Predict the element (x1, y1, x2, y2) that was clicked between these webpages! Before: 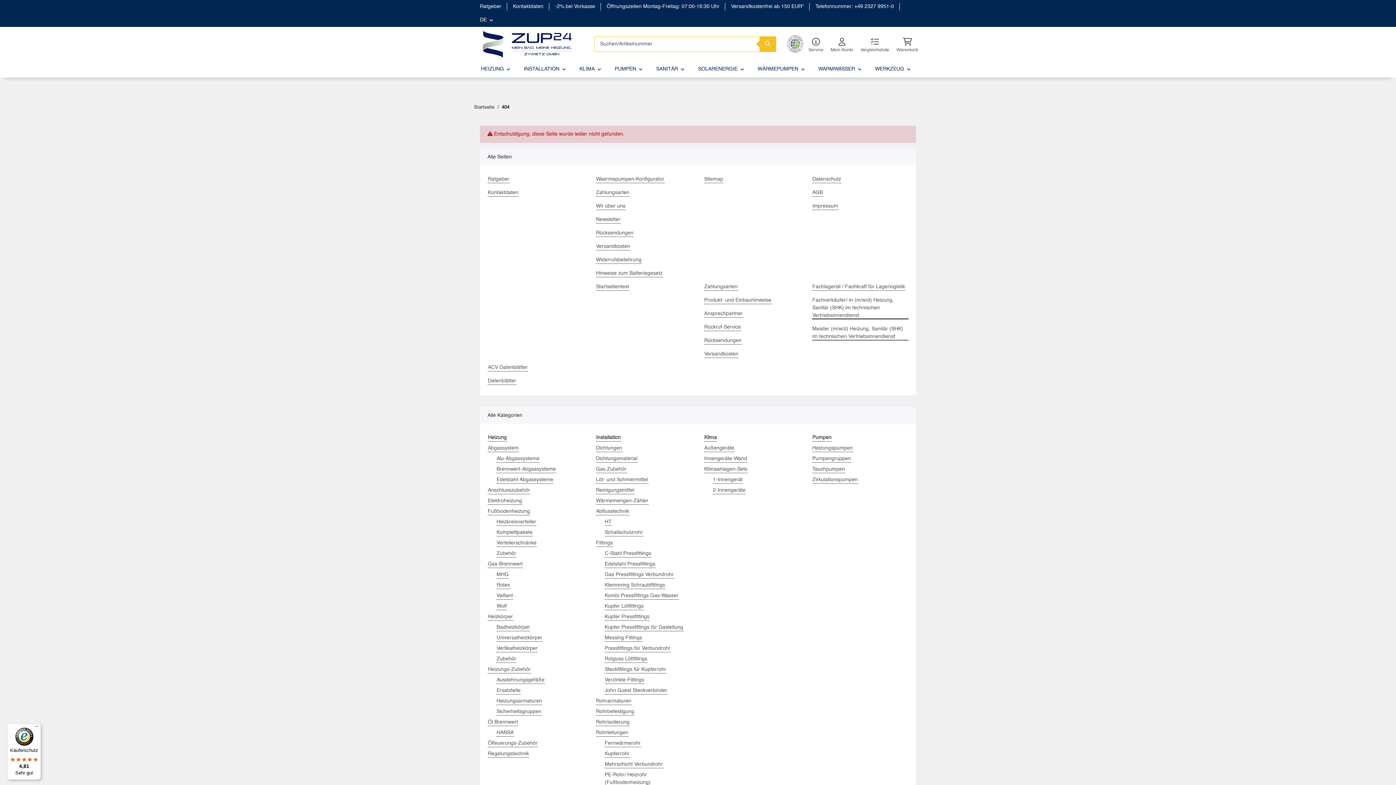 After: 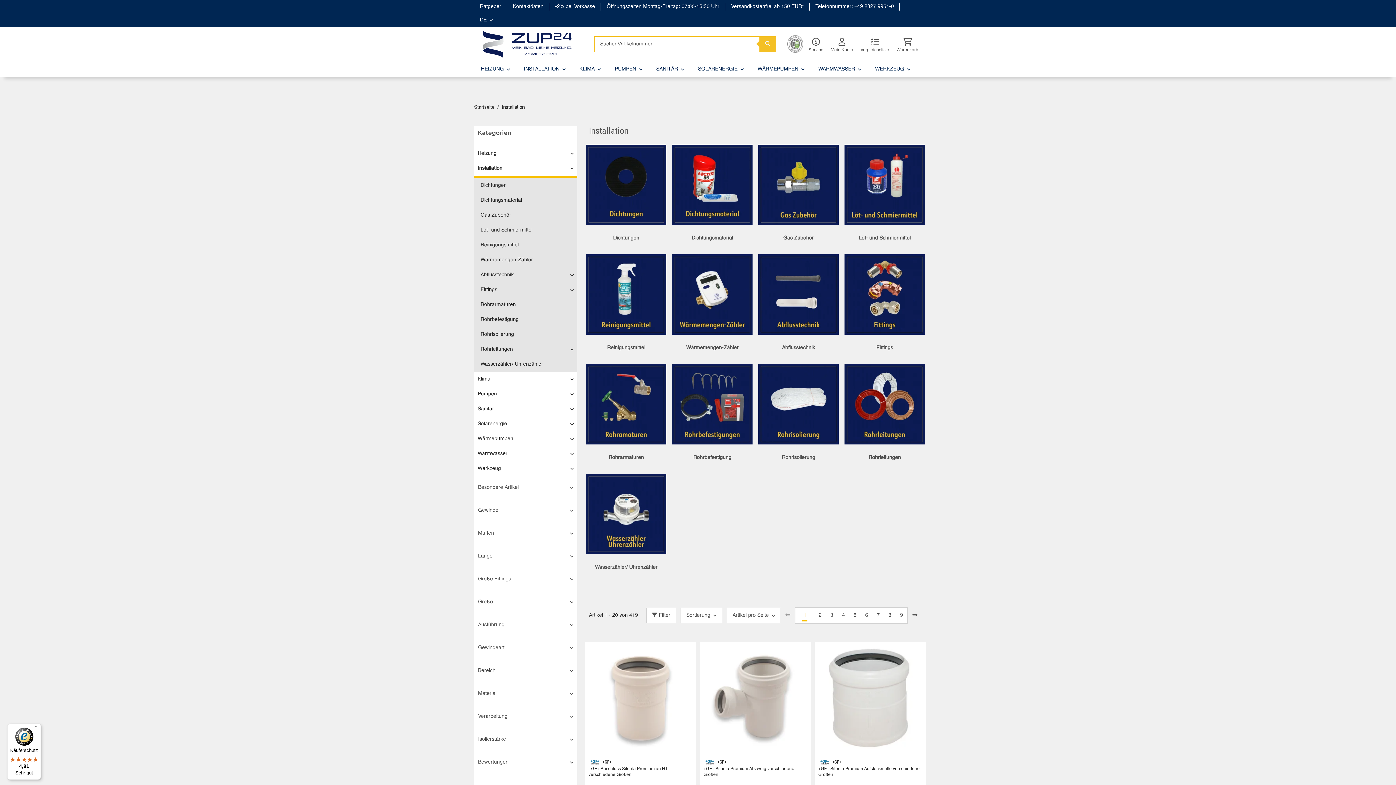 Action: label: Installation bbox: (595, 434, 621, 441)